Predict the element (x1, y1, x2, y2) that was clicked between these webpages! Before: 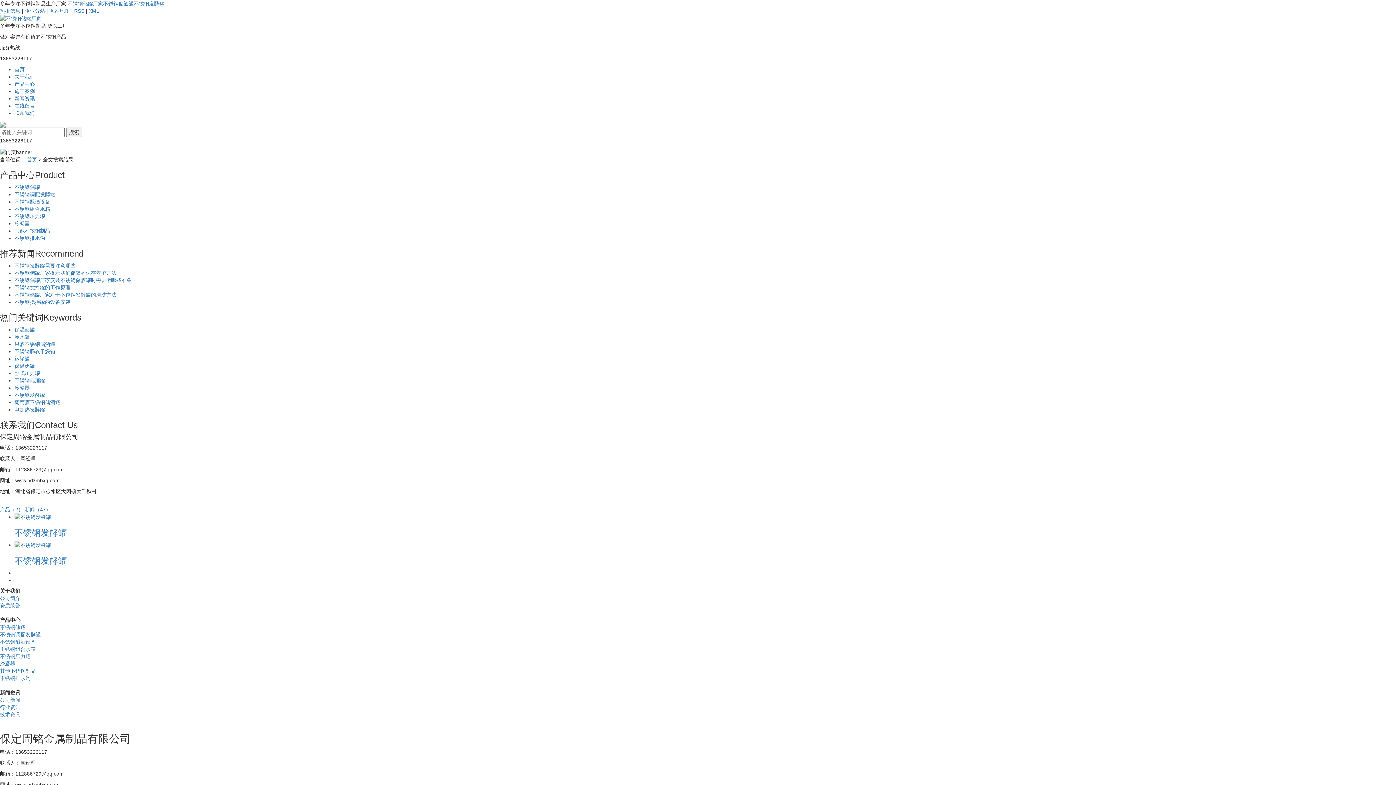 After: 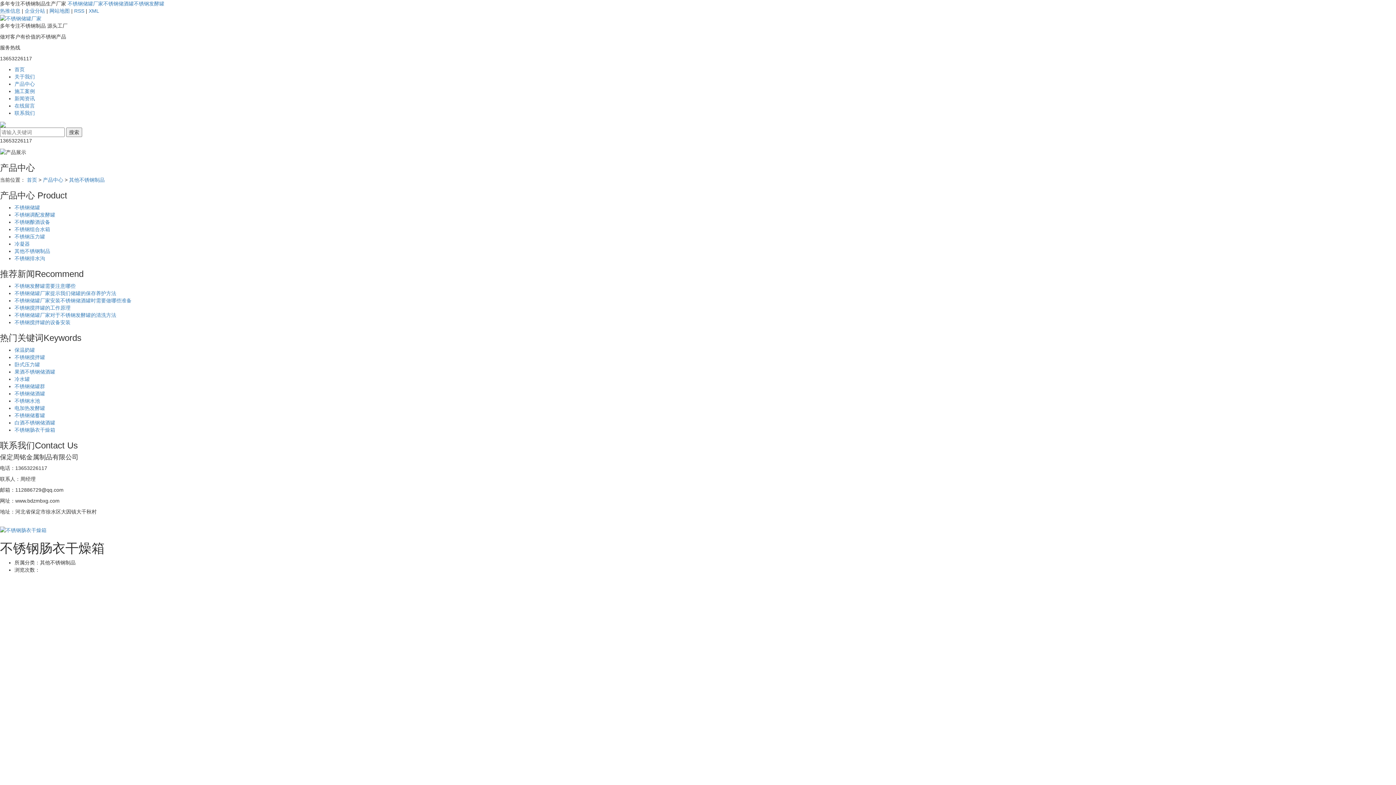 Action: bbox: (14, 348, 55, 354) label: 不锈钢肠衣干燥箱